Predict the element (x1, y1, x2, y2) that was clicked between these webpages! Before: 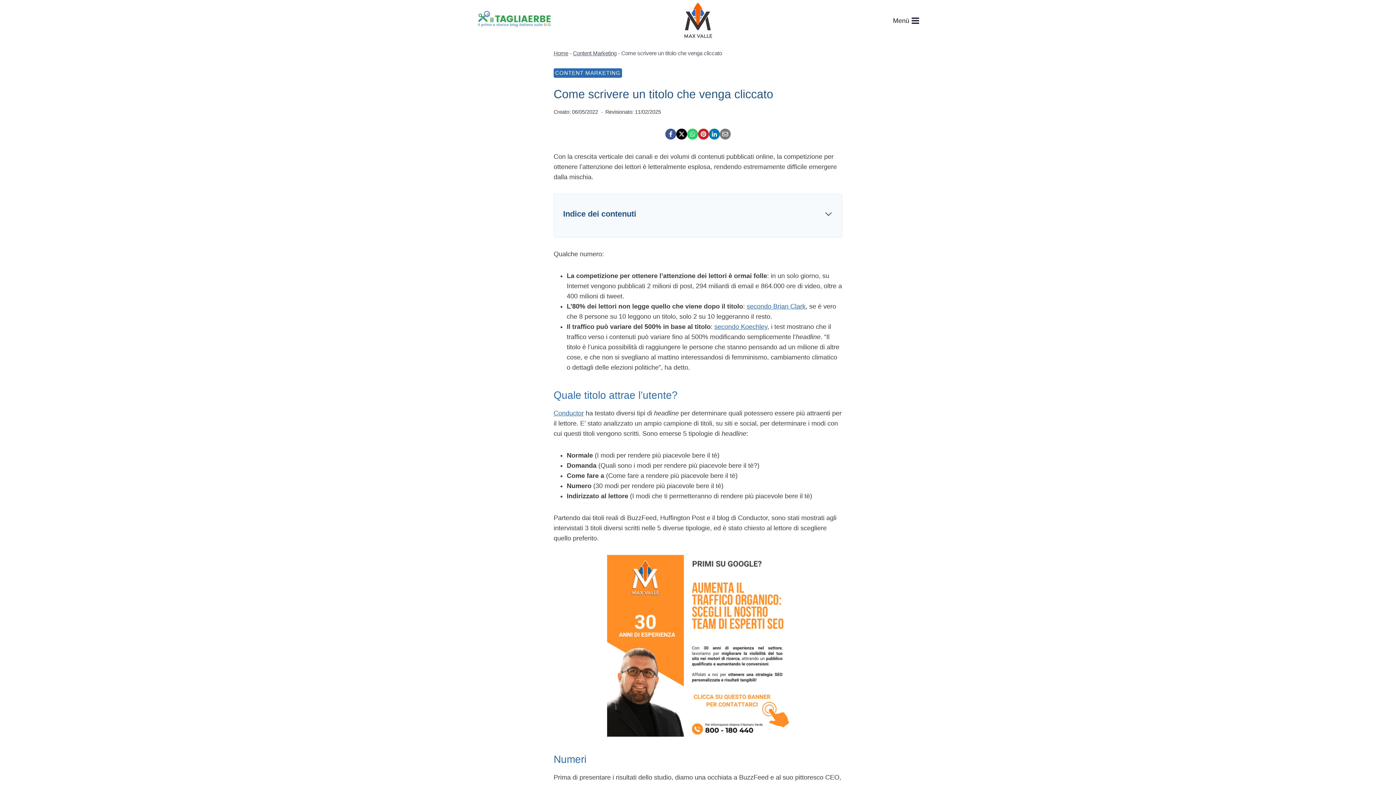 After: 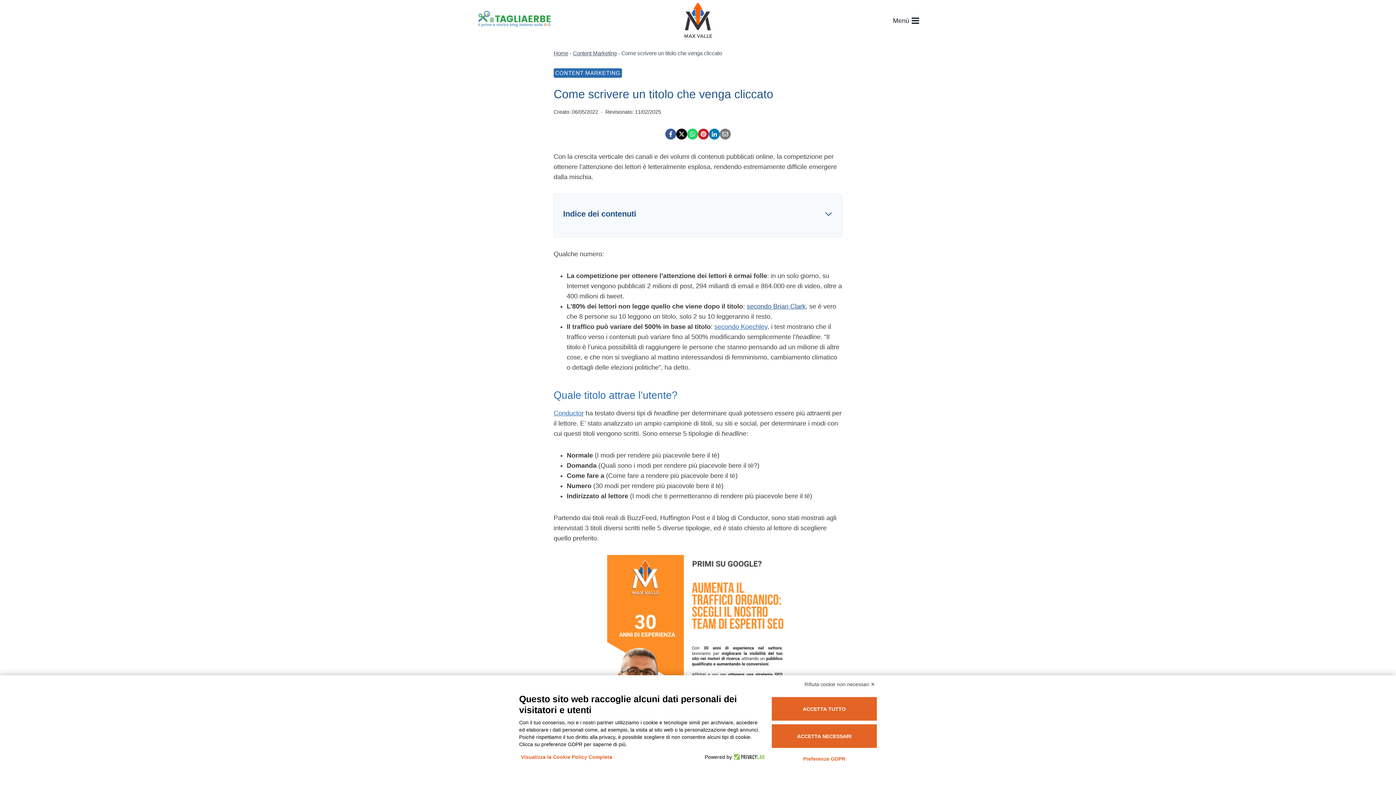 Action: bbox: (746, 303, 805, 310) label: secondo Brian Clark